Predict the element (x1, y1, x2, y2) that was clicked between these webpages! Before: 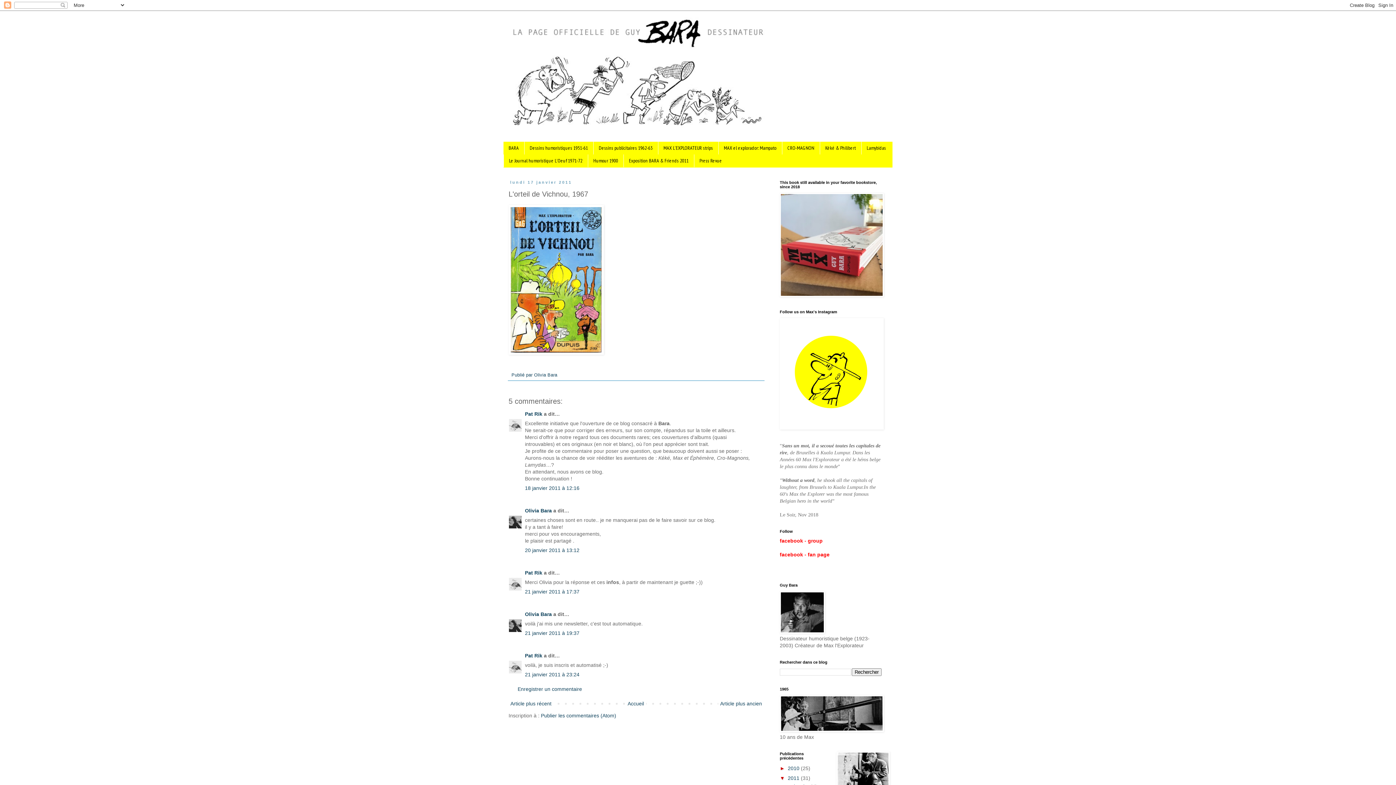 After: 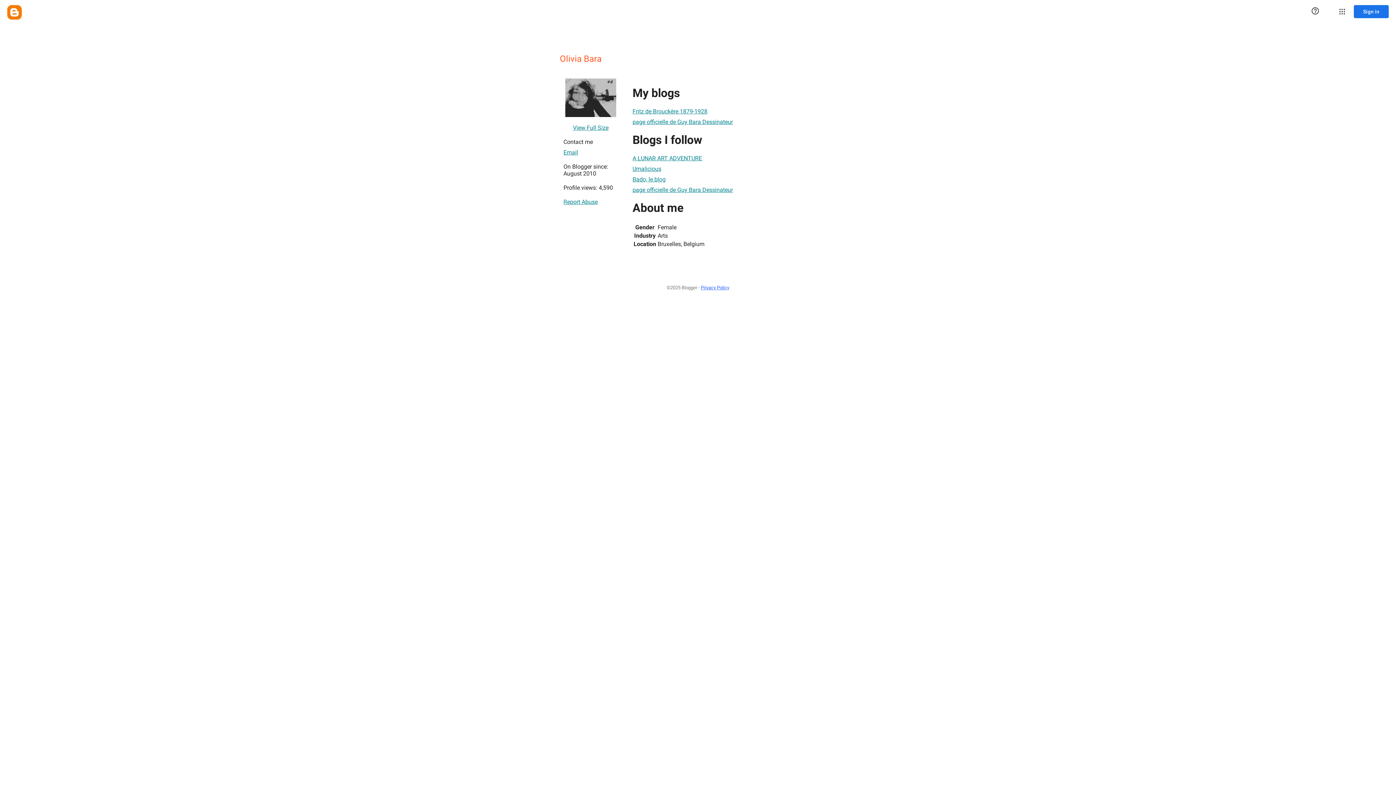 Action: bbox: (534, 372, 558, 377) label: Olivia Bara 